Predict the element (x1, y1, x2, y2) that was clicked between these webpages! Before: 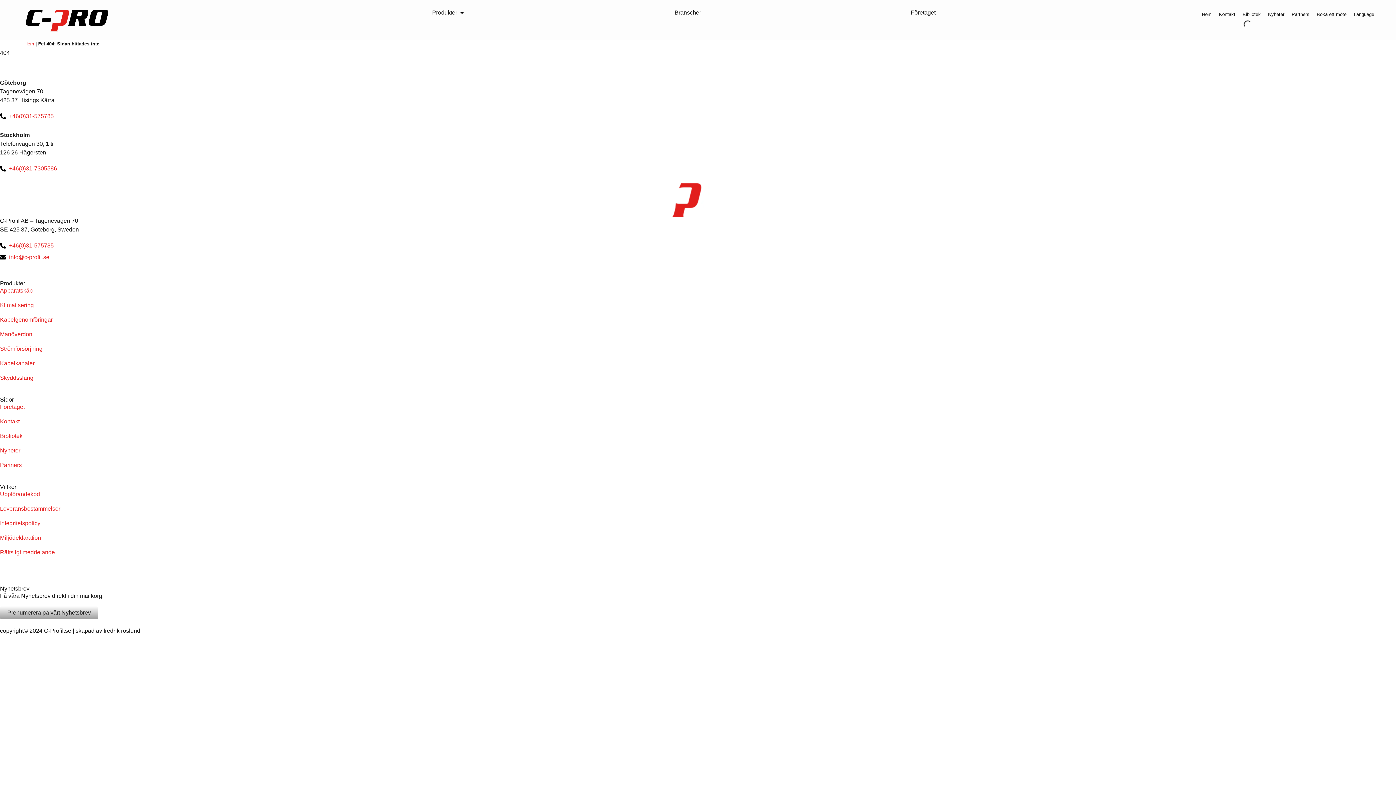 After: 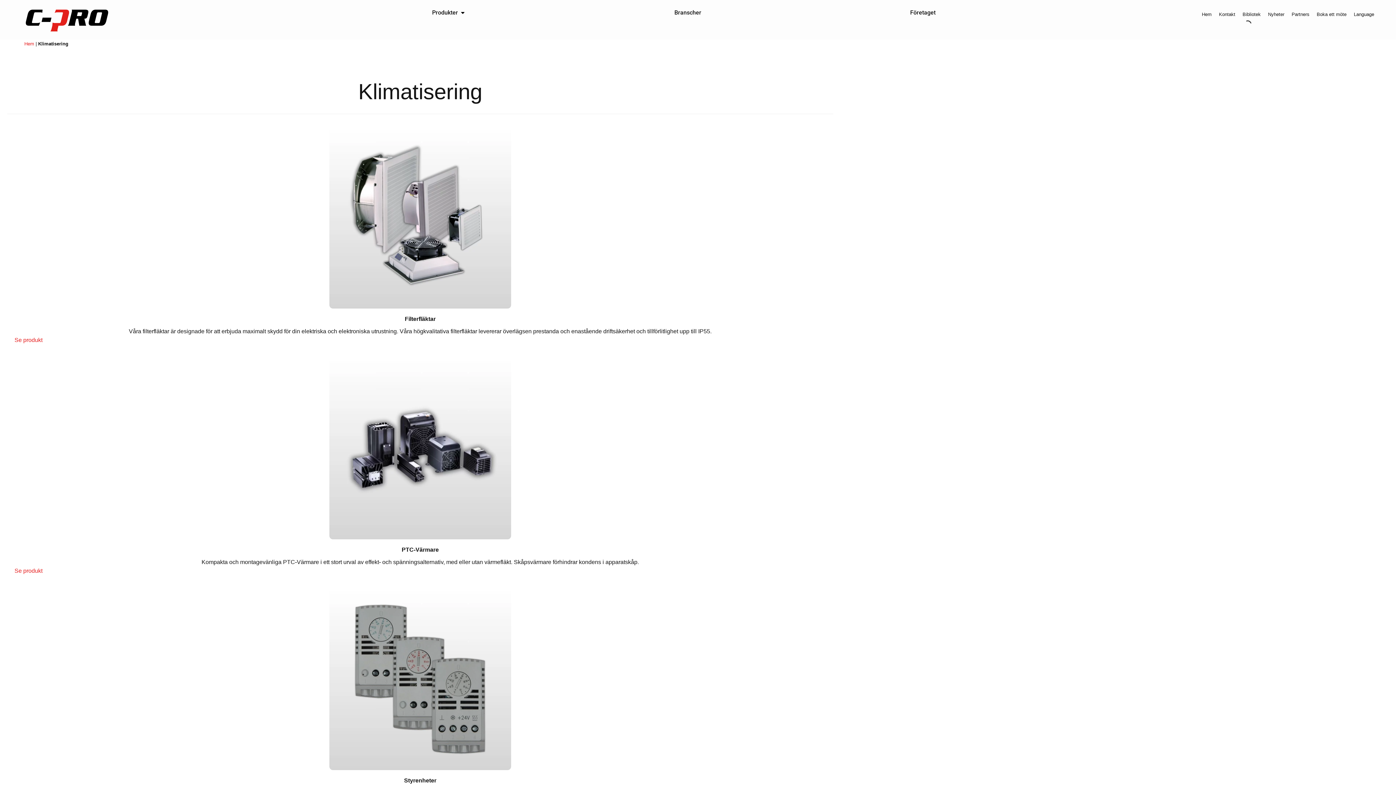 Action: bbox: (0, 302, 33, 308) label: Klimatisering